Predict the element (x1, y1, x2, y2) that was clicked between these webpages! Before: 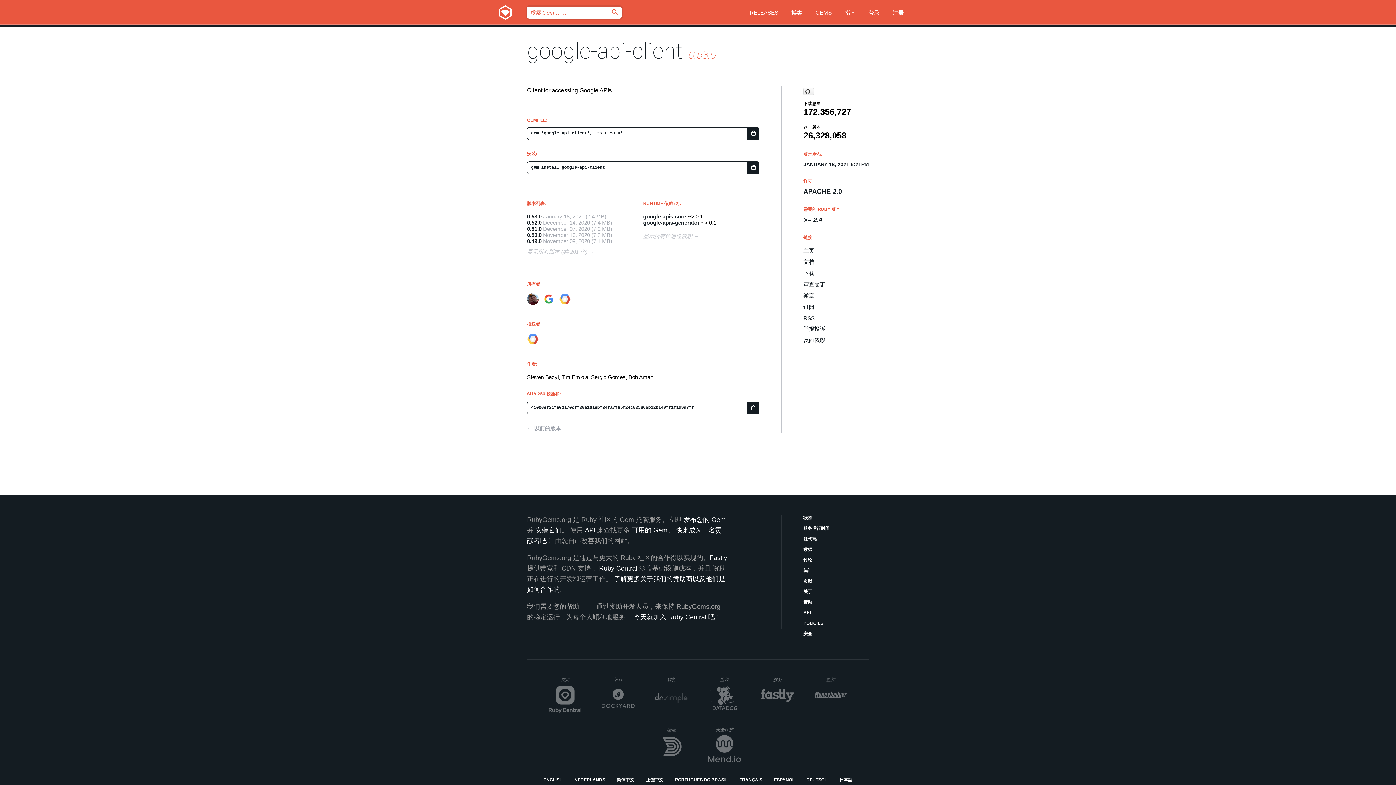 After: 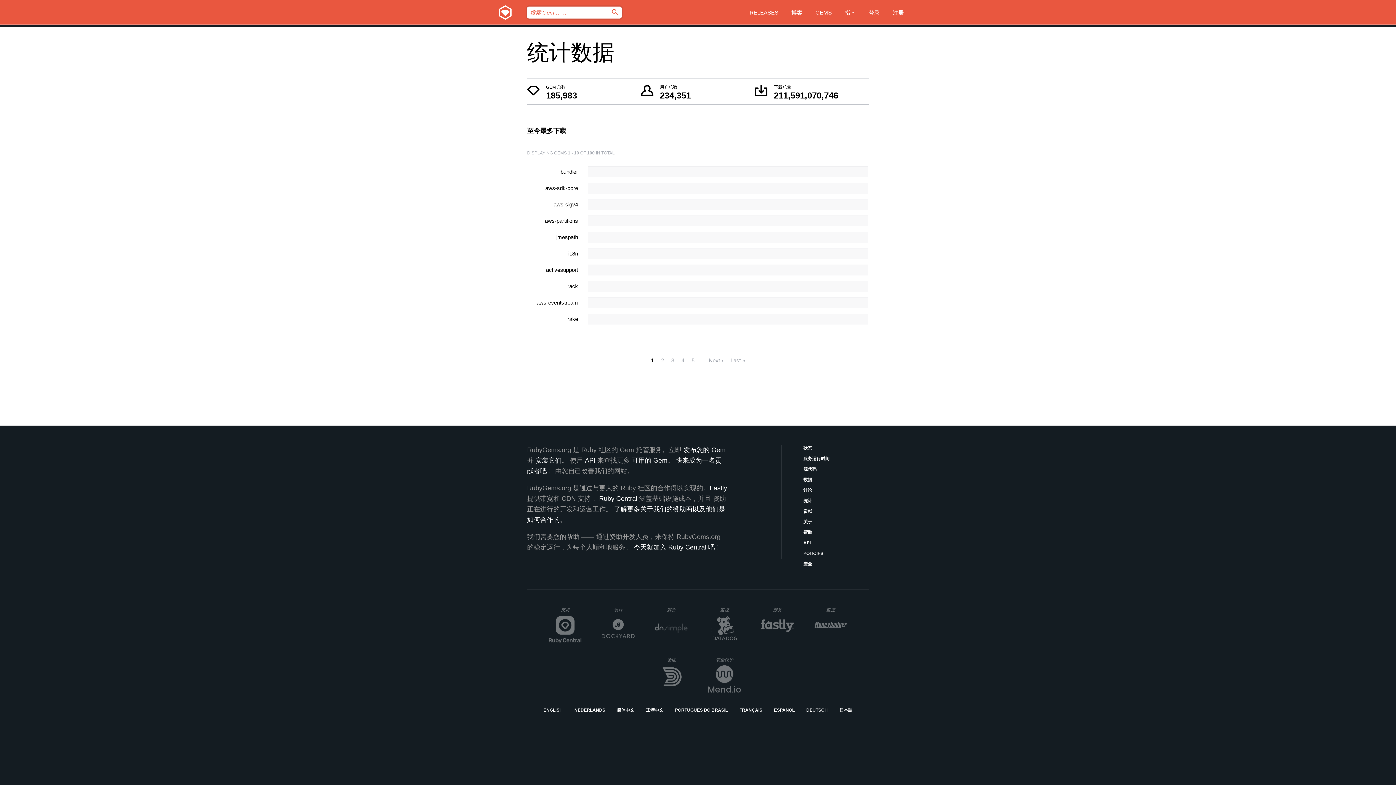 Action: label: 统计 bbox: (803, 567, 869, 574)